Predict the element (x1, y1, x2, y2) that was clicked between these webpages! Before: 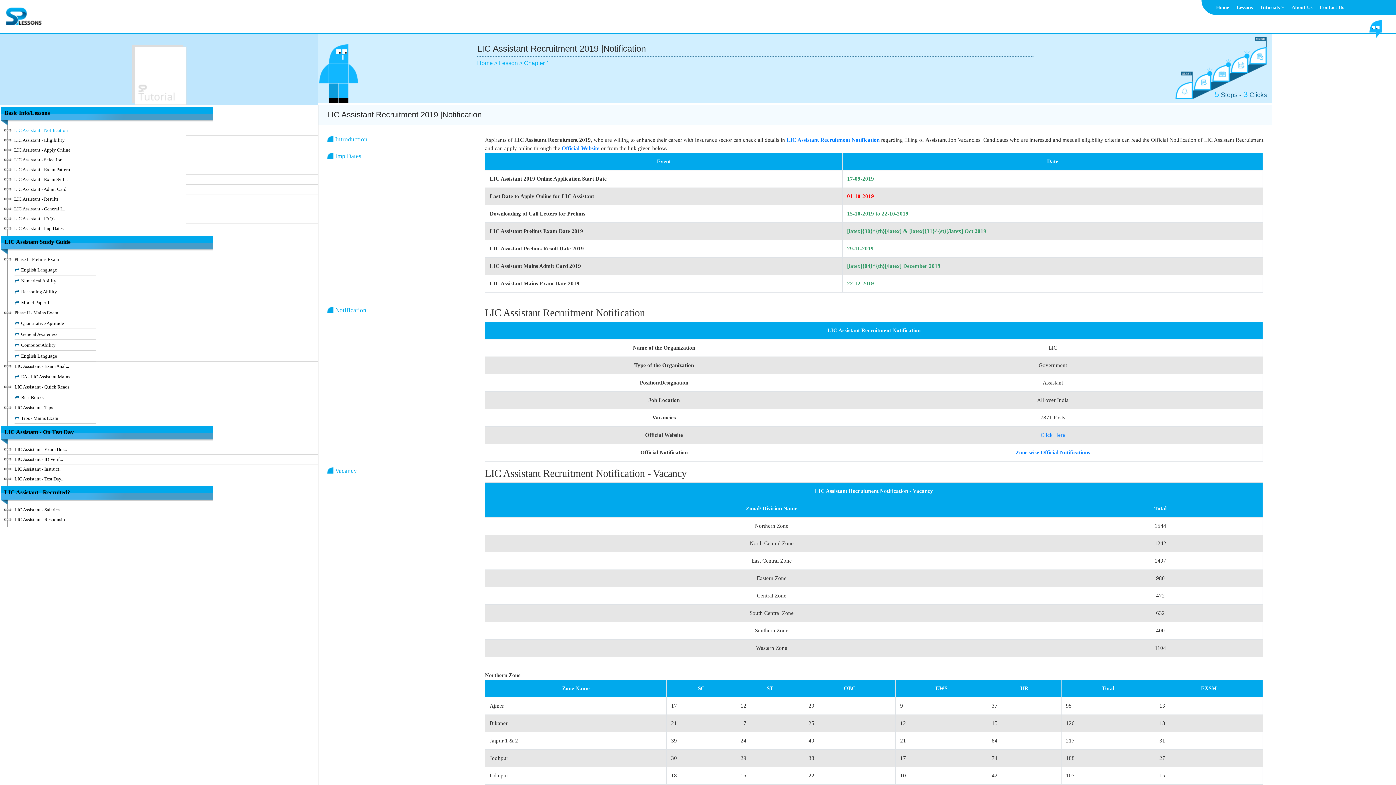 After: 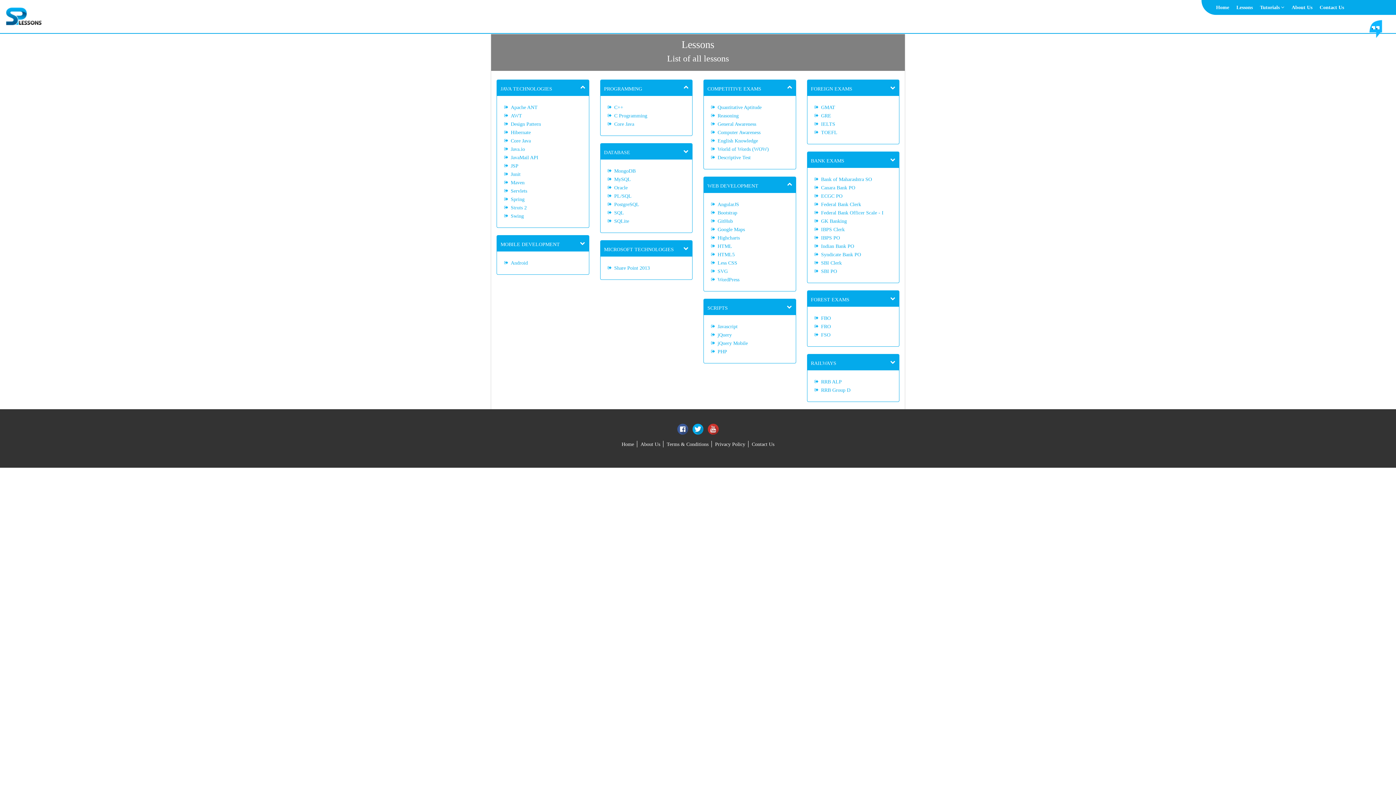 Action: label: Lessons bbox: (1233, 0, 1256, 14)